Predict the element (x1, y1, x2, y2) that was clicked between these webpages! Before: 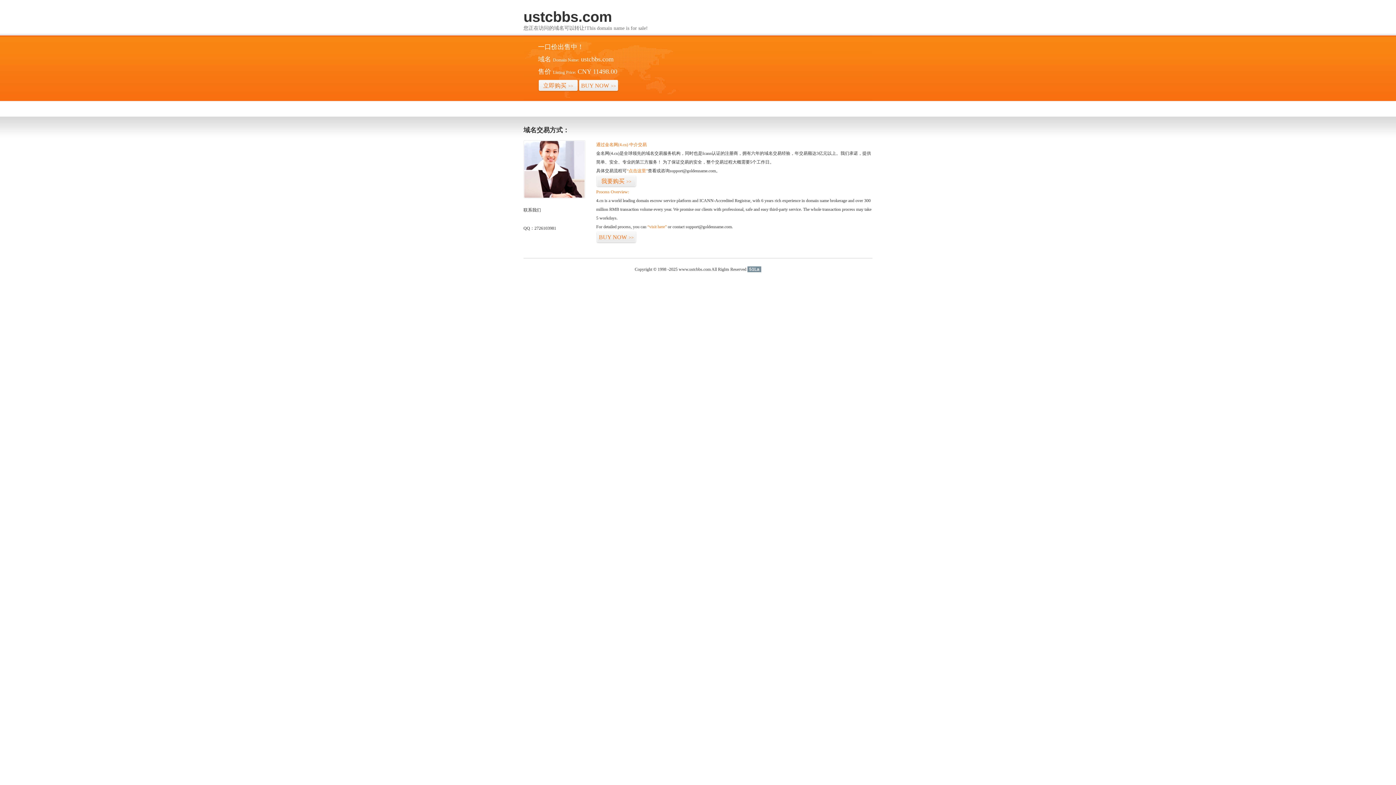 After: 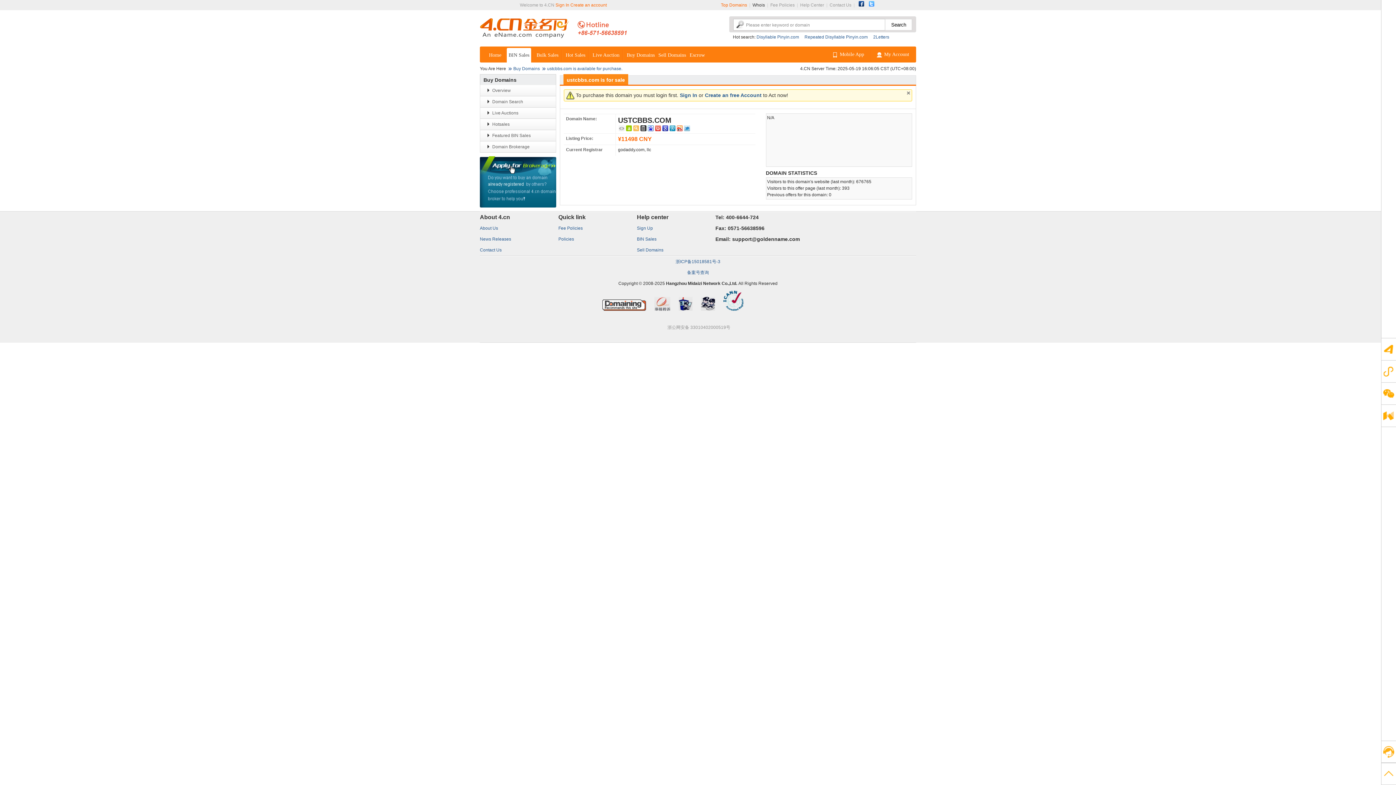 Action: bbox: (578, 79, 618, 92) label: BUY NOW>>